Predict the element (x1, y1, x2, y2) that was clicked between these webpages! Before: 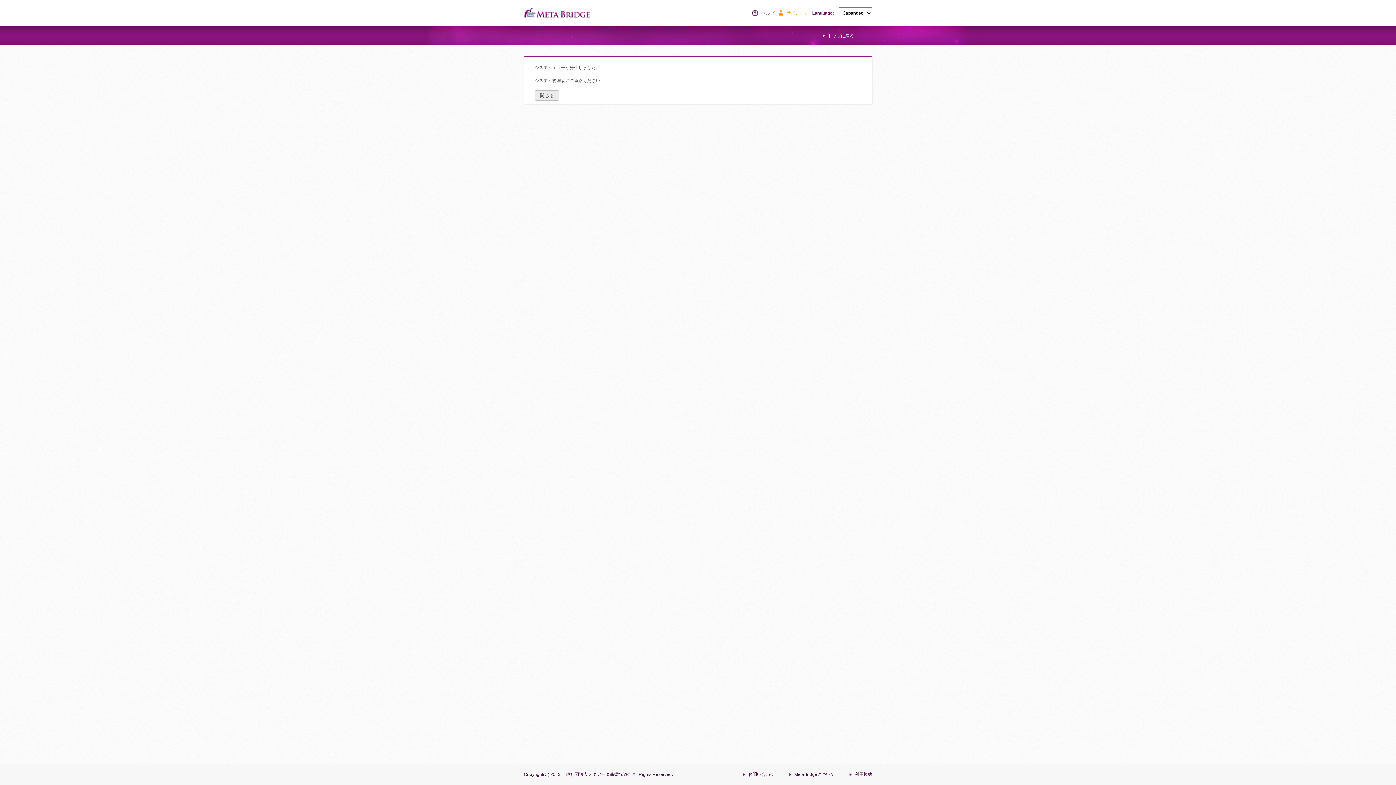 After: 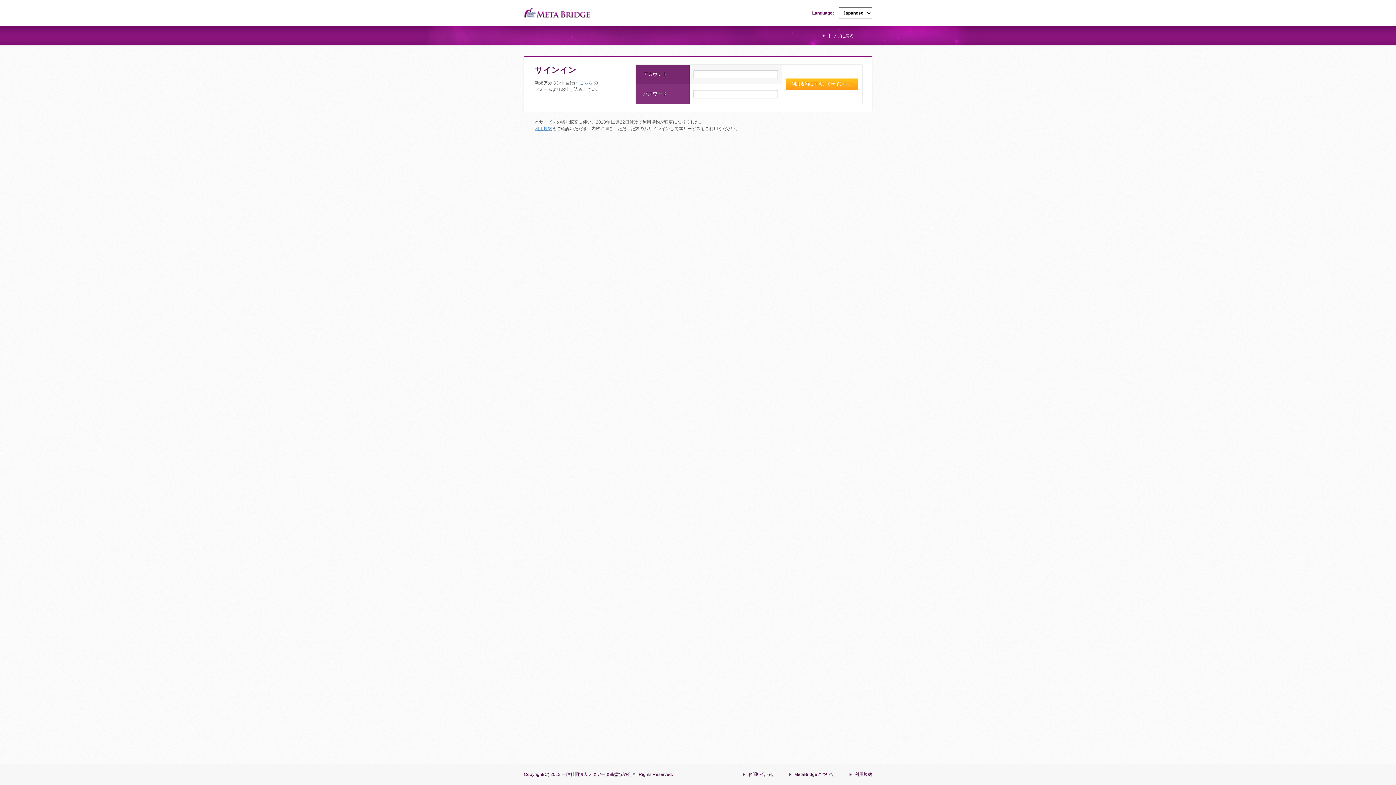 Action: bbox: (778, 10, 808, 15) label: サインイン